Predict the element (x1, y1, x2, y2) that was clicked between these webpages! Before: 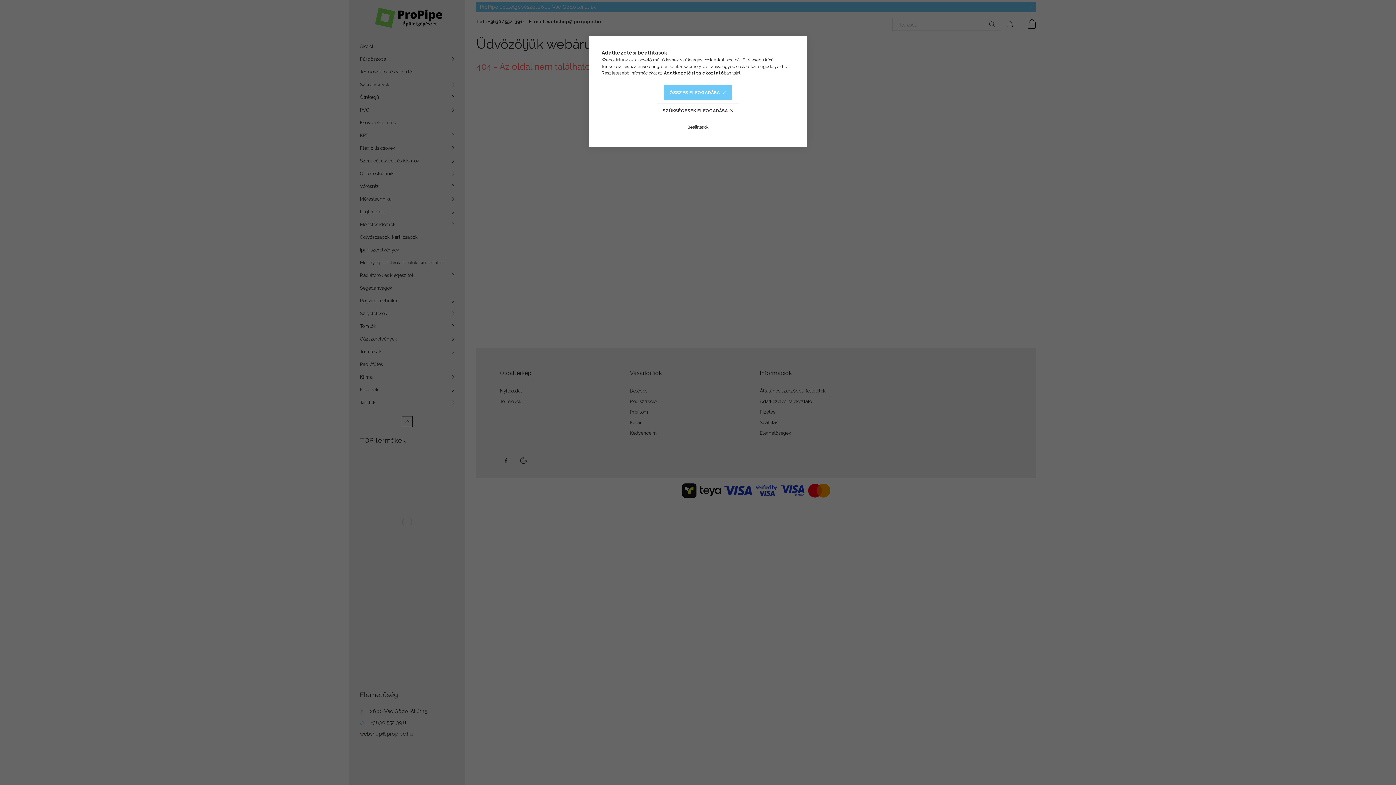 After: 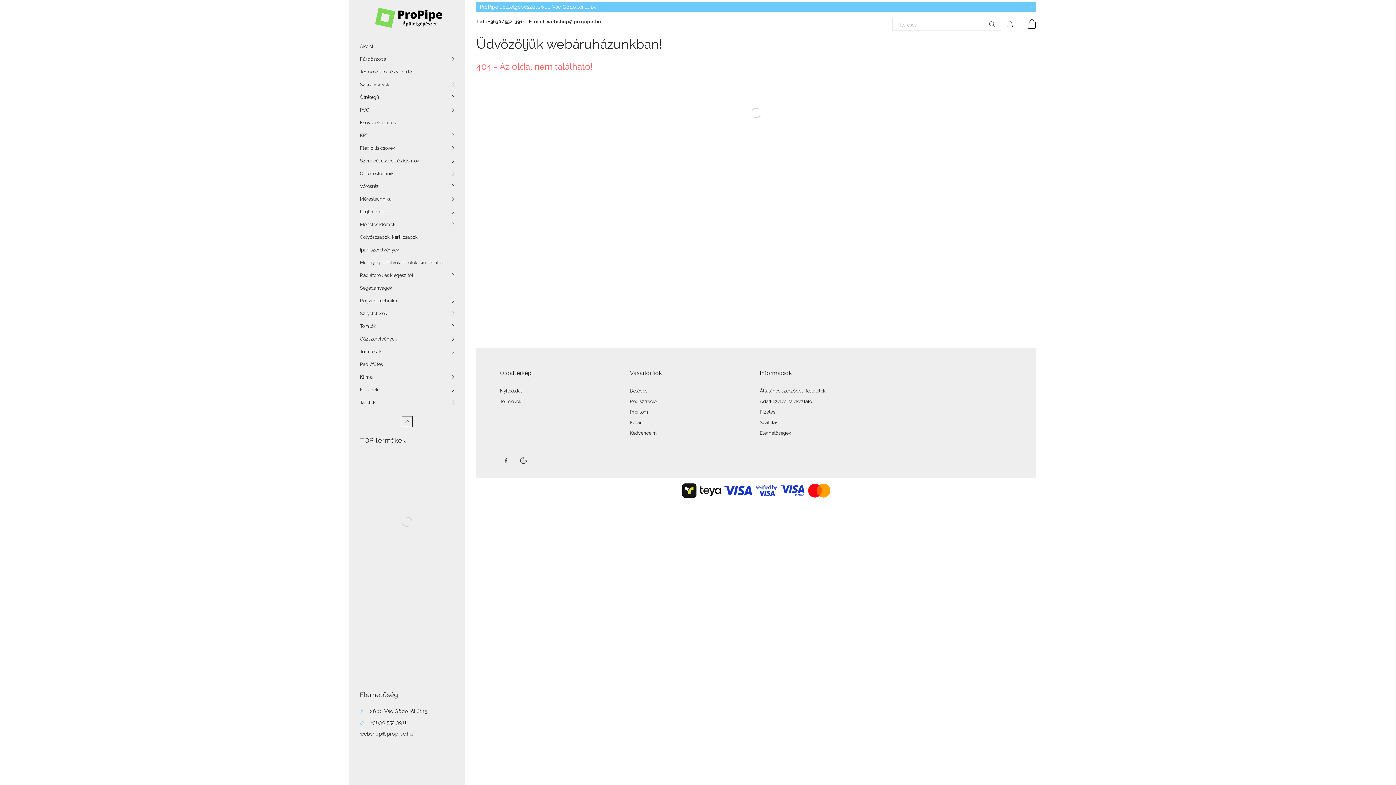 Action: label: SZÜKSÉGESEK ELFOGADÁSA bbox: (657, 103, 739, 118)